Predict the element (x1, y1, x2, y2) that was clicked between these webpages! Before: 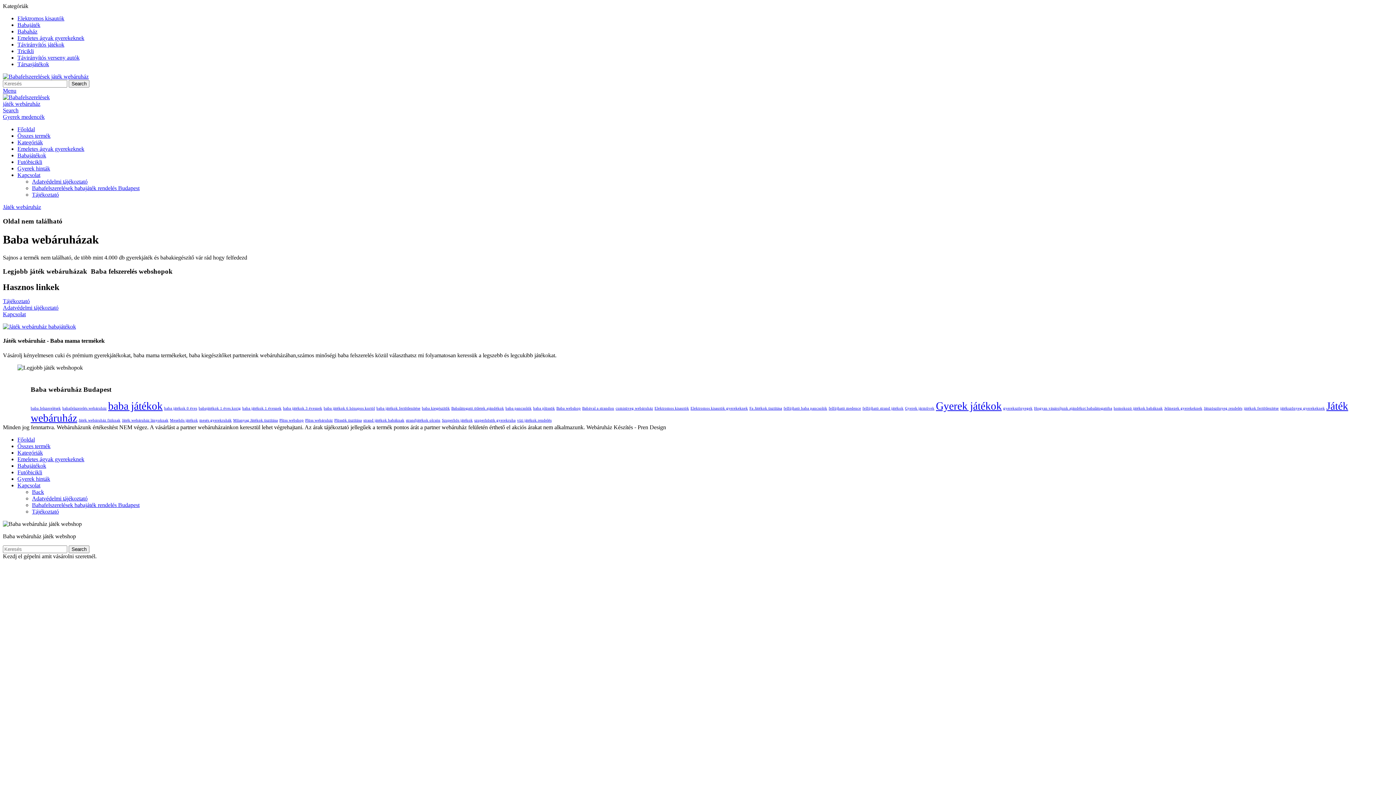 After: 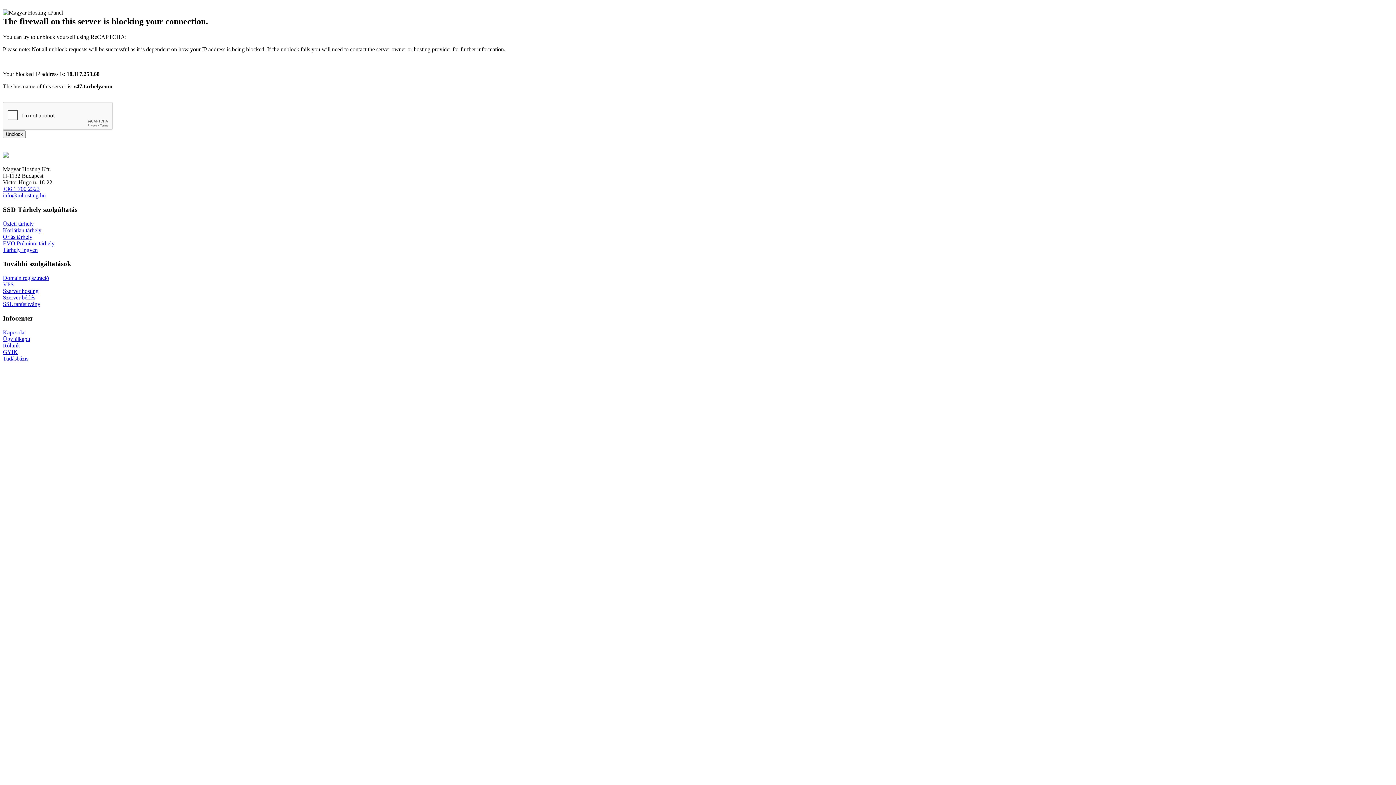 Action: bbox: (2, 304, 58, 310) label: Adatvédelmi tájékoztató